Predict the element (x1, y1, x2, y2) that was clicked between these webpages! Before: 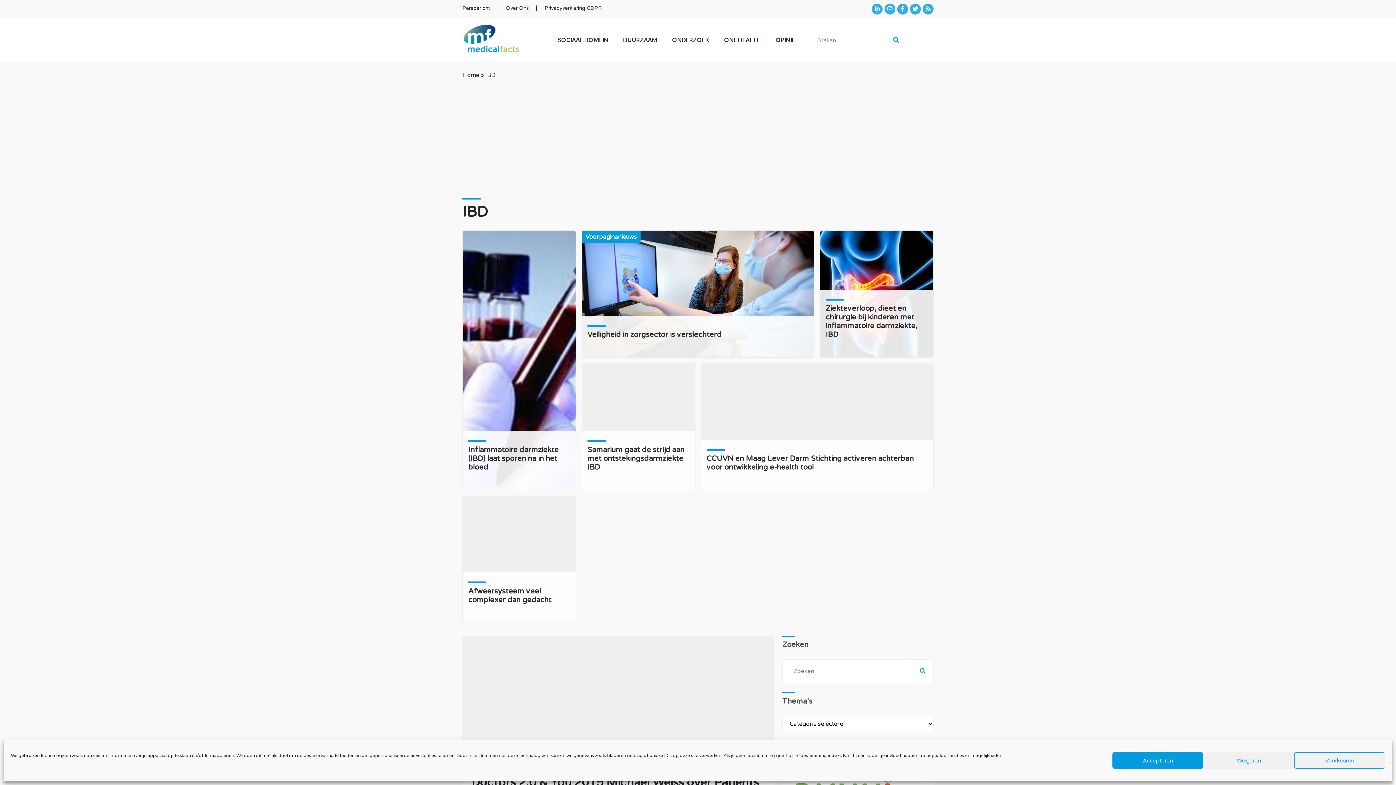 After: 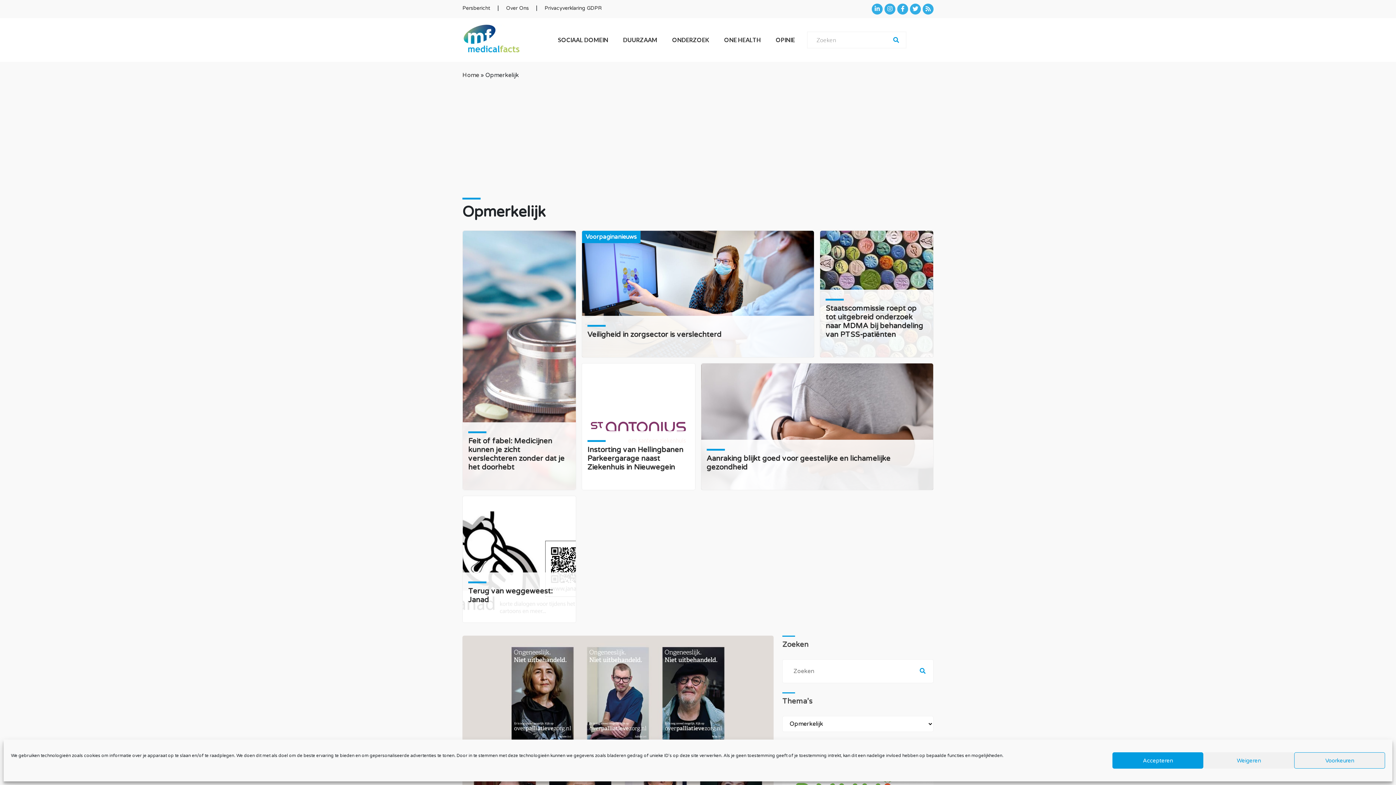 Action: label: Opmerkelijk bbox: (587, 481, 616, 488)